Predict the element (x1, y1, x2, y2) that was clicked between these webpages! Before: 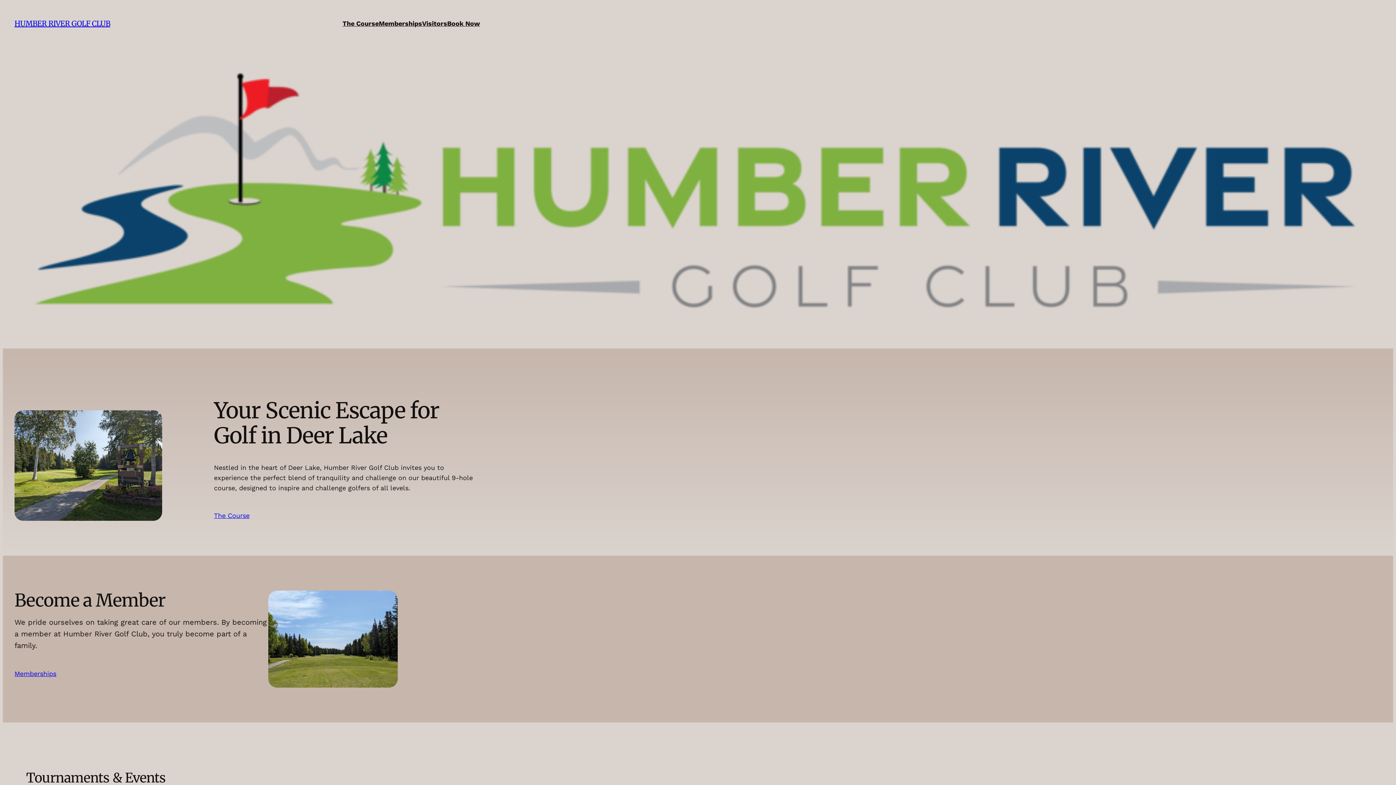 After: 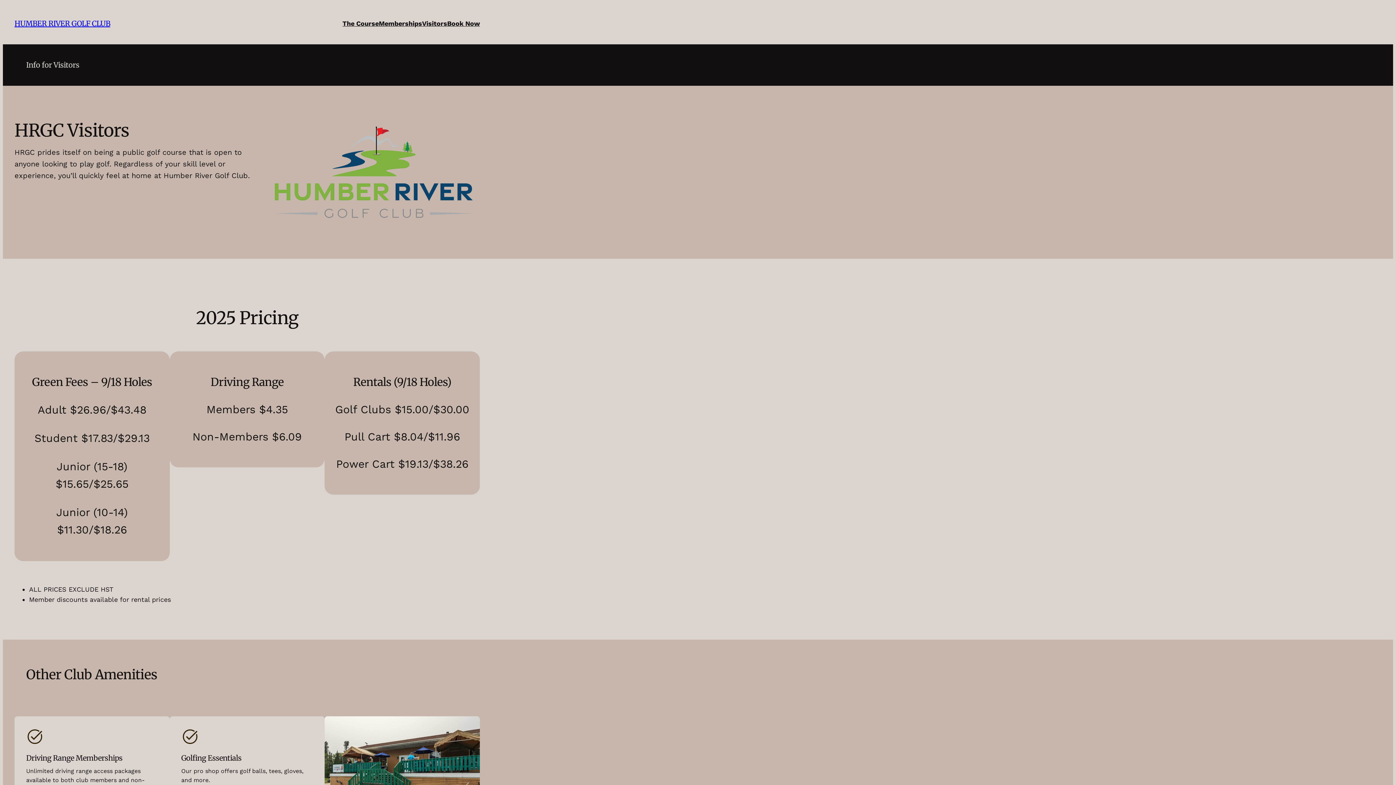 Action: bbox: (422, 18, 447, 28) label: Visitors